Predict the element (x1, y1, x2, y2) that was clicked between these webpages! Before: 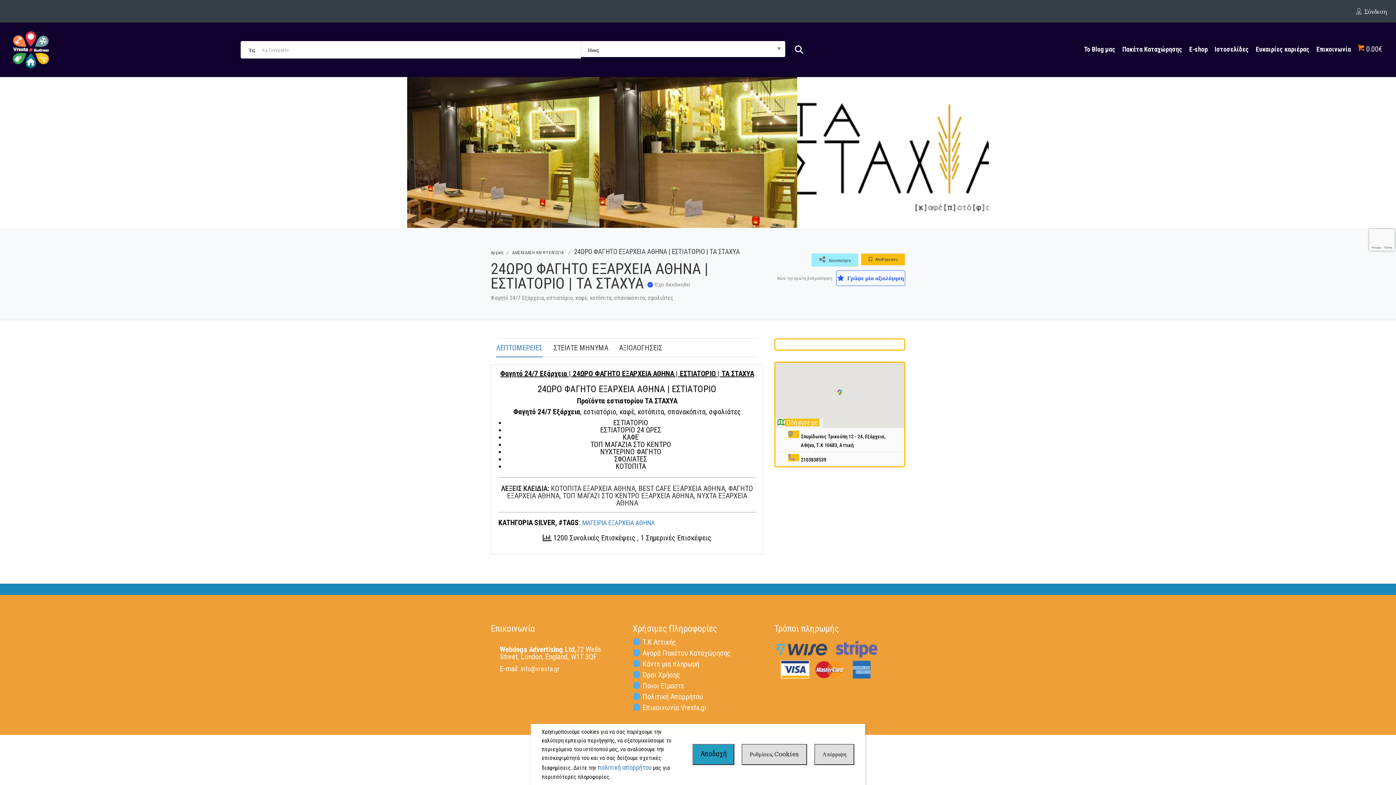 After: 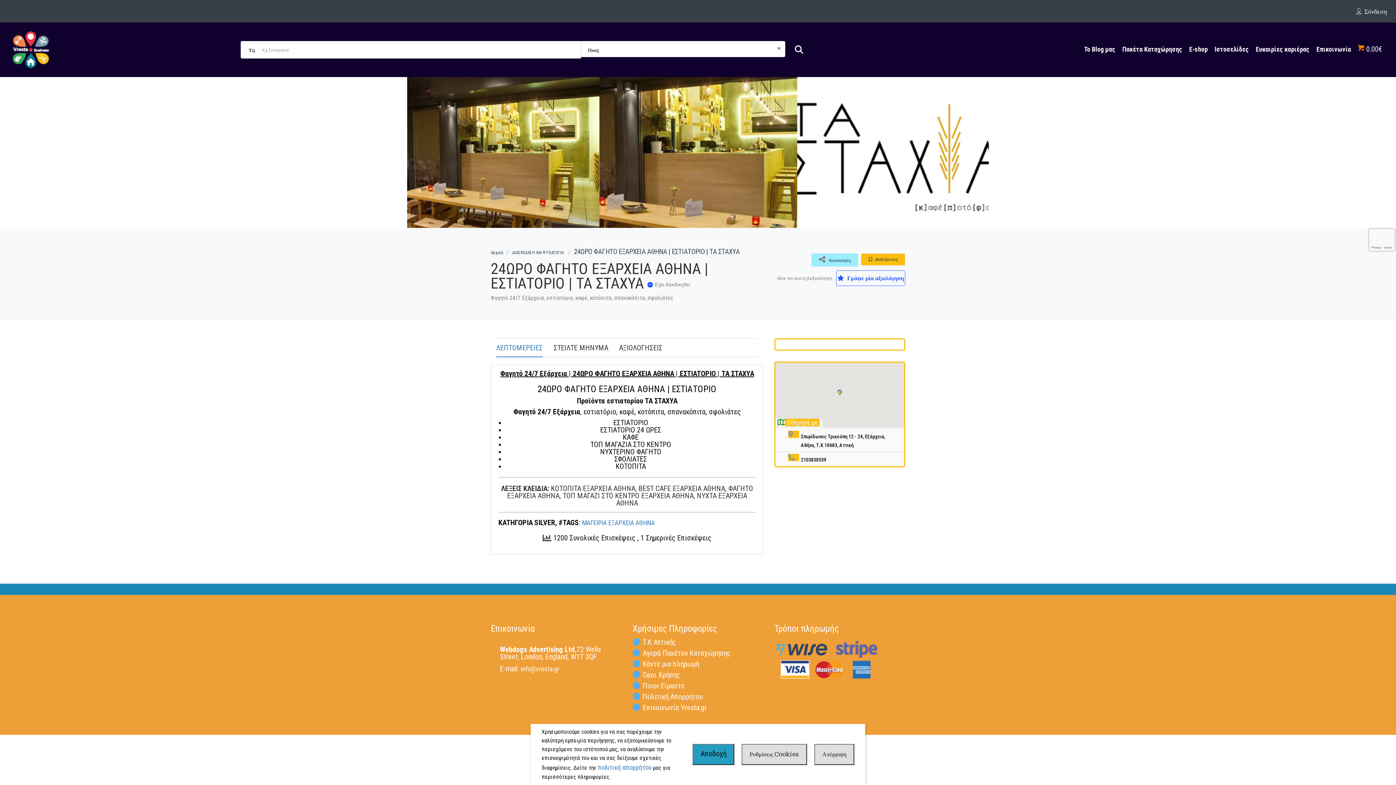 Action: label: info@vresta.gr bbox: (520, 665, 559, 673)